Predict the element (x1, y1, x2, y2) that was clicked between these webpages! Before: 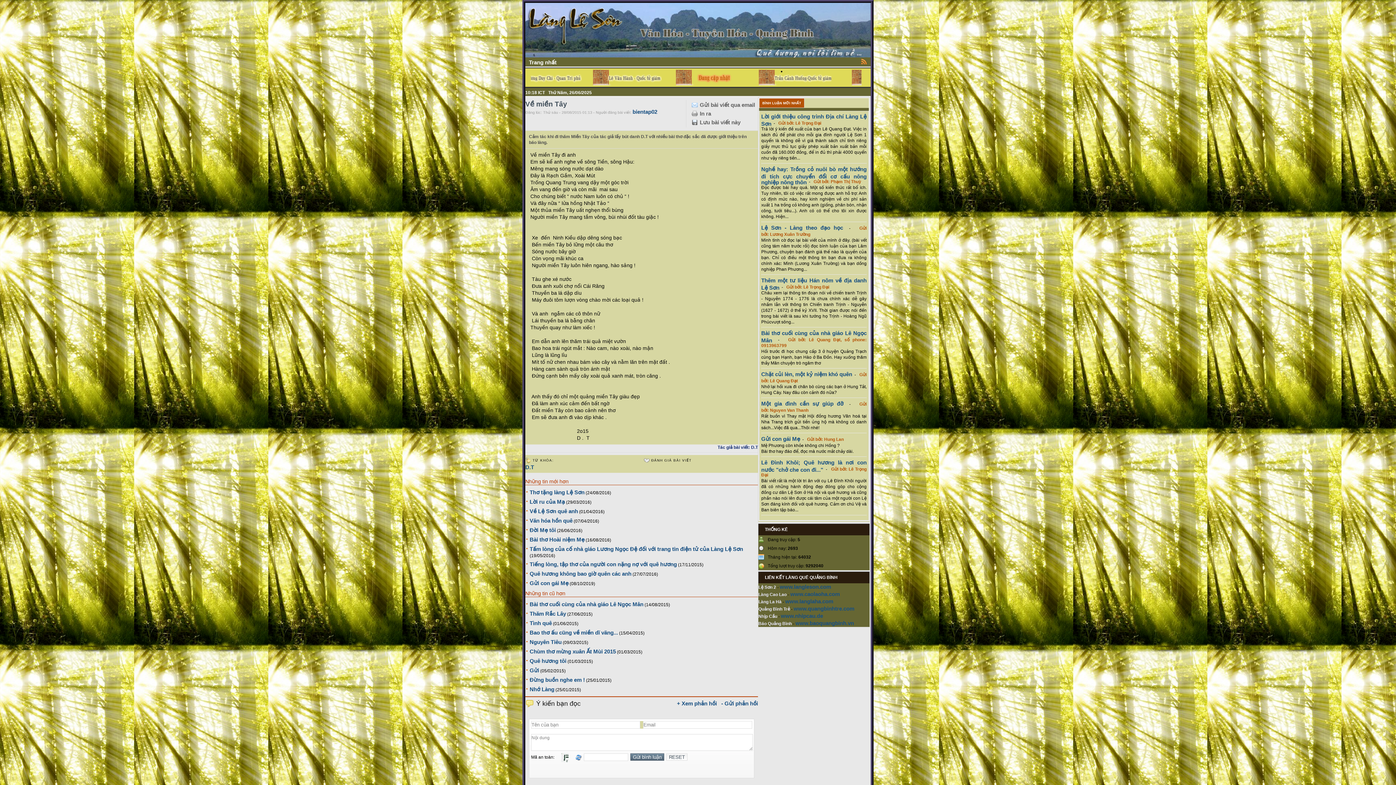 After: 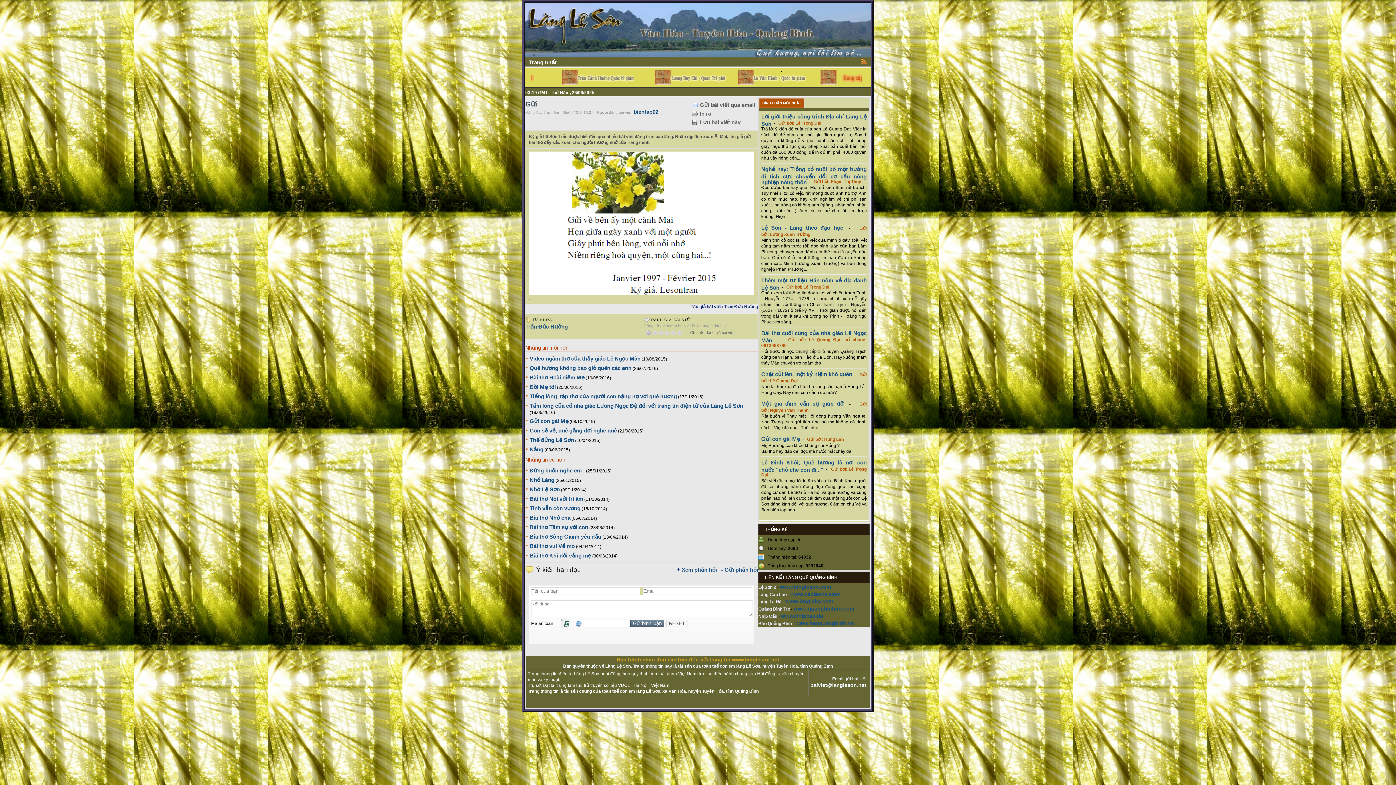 Action: bbox: (529, 667, 539, 673) label: Gửi